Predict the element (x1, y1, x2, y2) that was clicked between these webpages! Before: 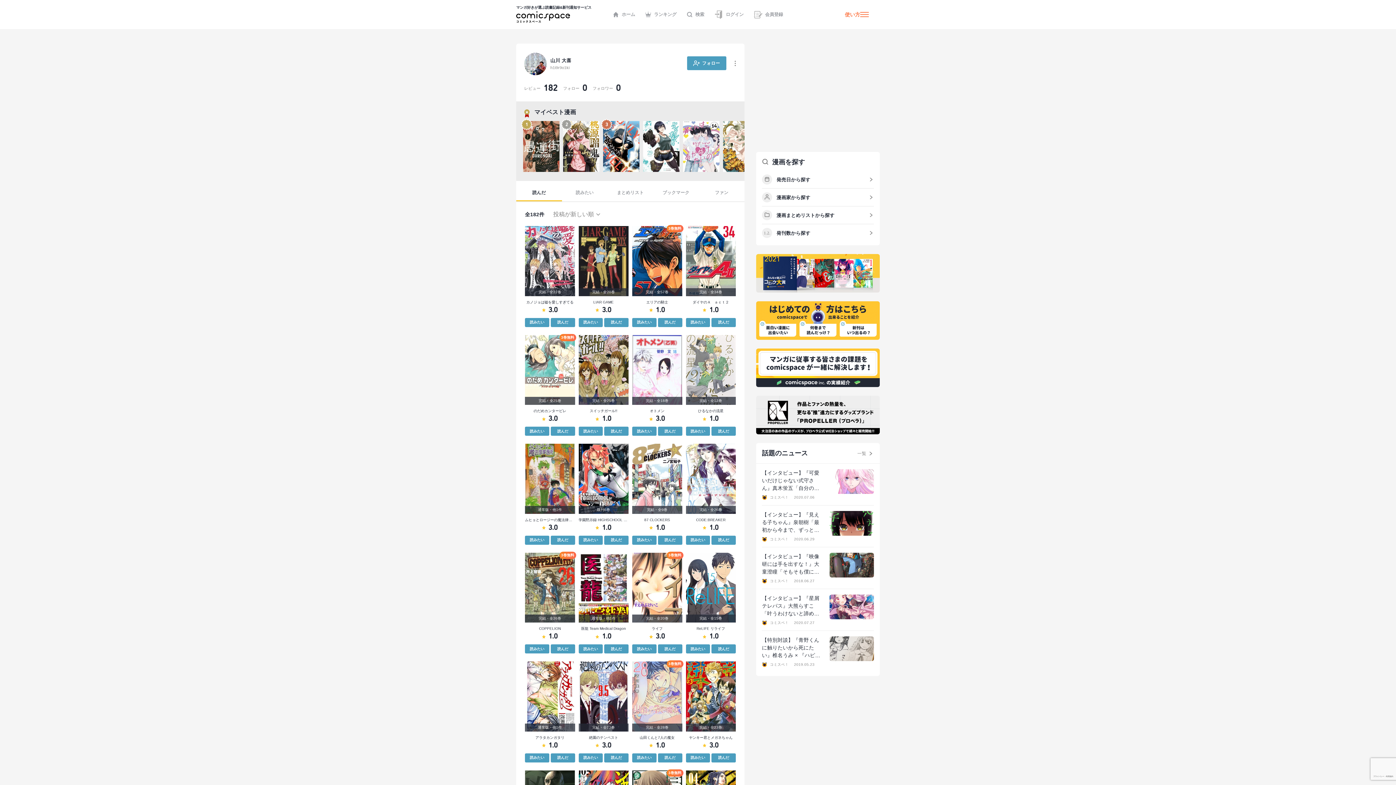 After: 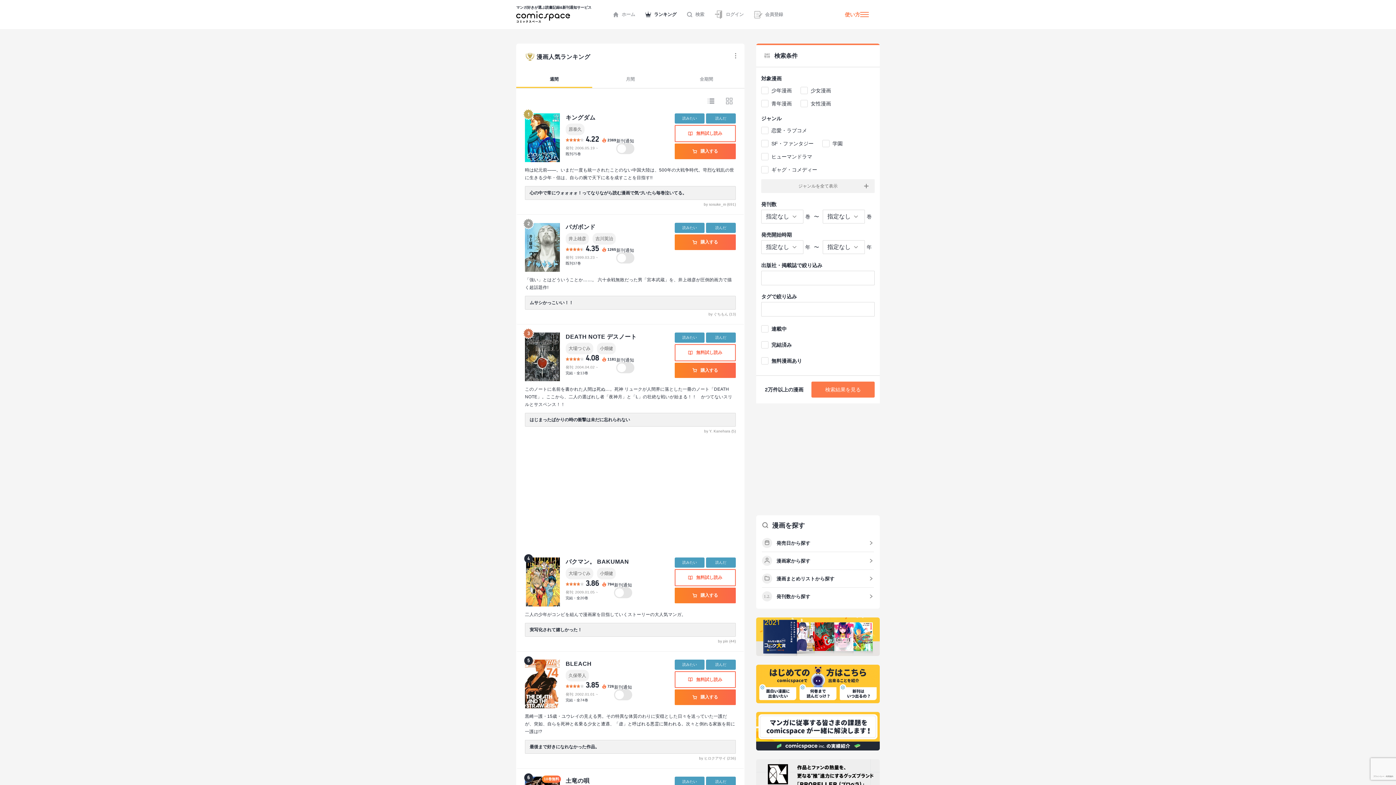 Action: bbox: (640, 8, 681, 21) label: ランキング